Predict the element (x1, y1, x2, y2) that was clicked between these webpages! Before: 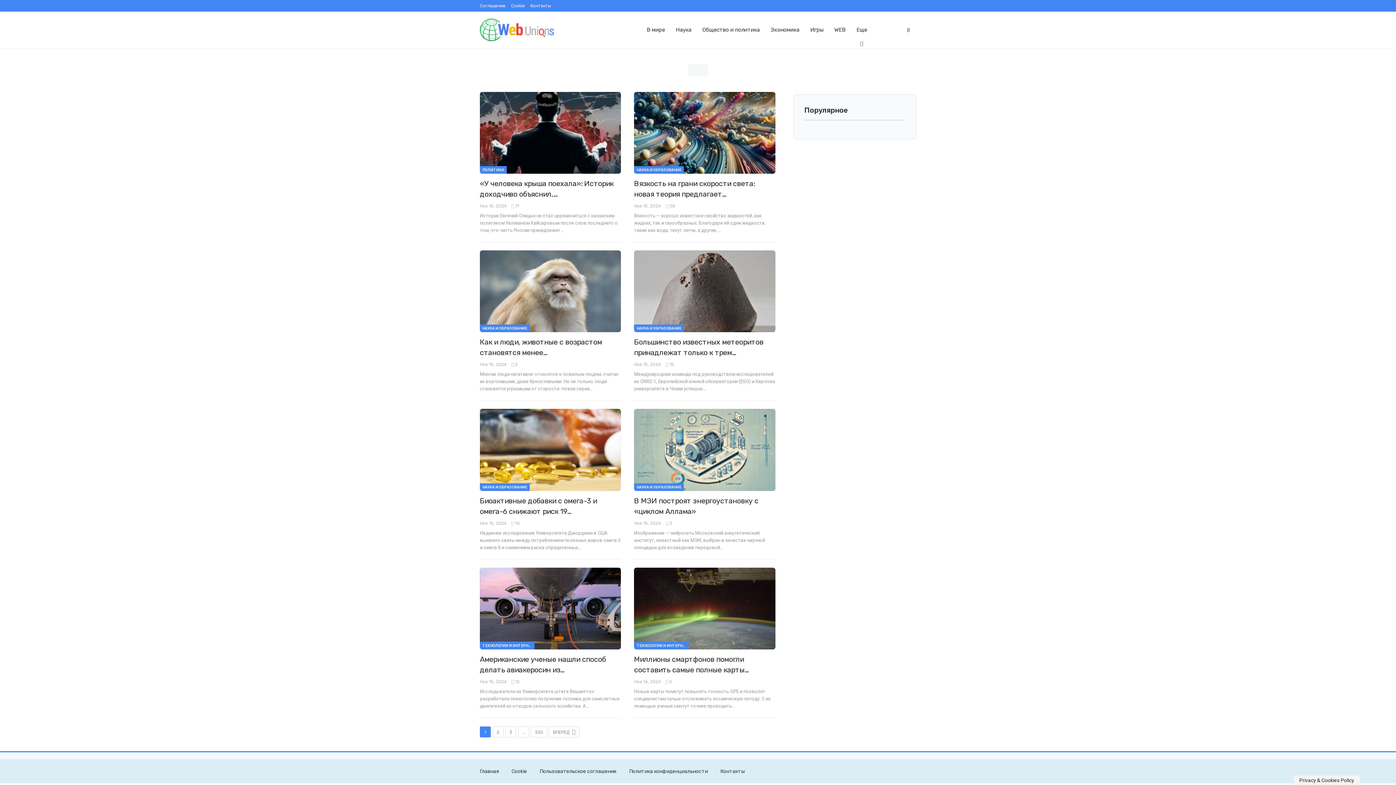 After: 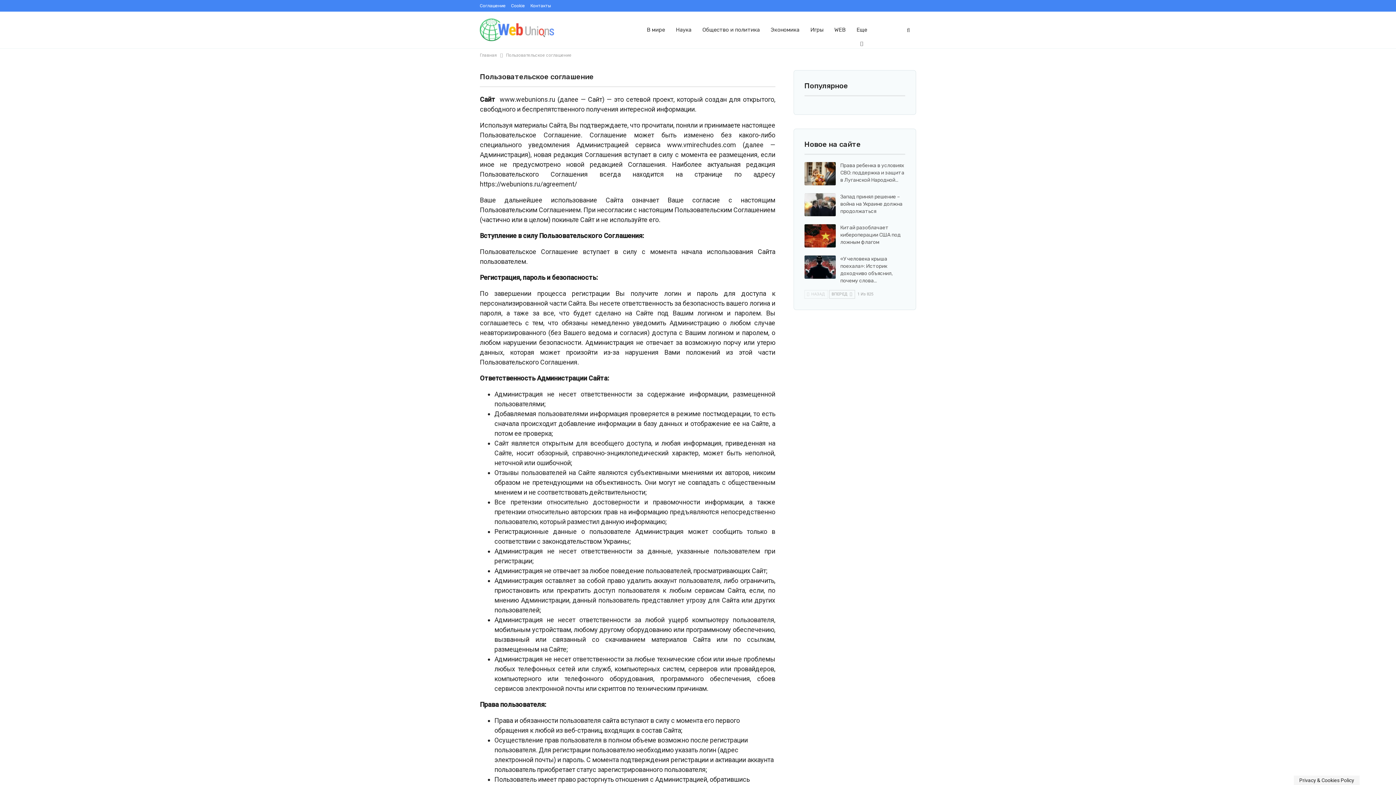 Action: label: Пользовательское соглашение bbox: (540, 768, 616, 774)